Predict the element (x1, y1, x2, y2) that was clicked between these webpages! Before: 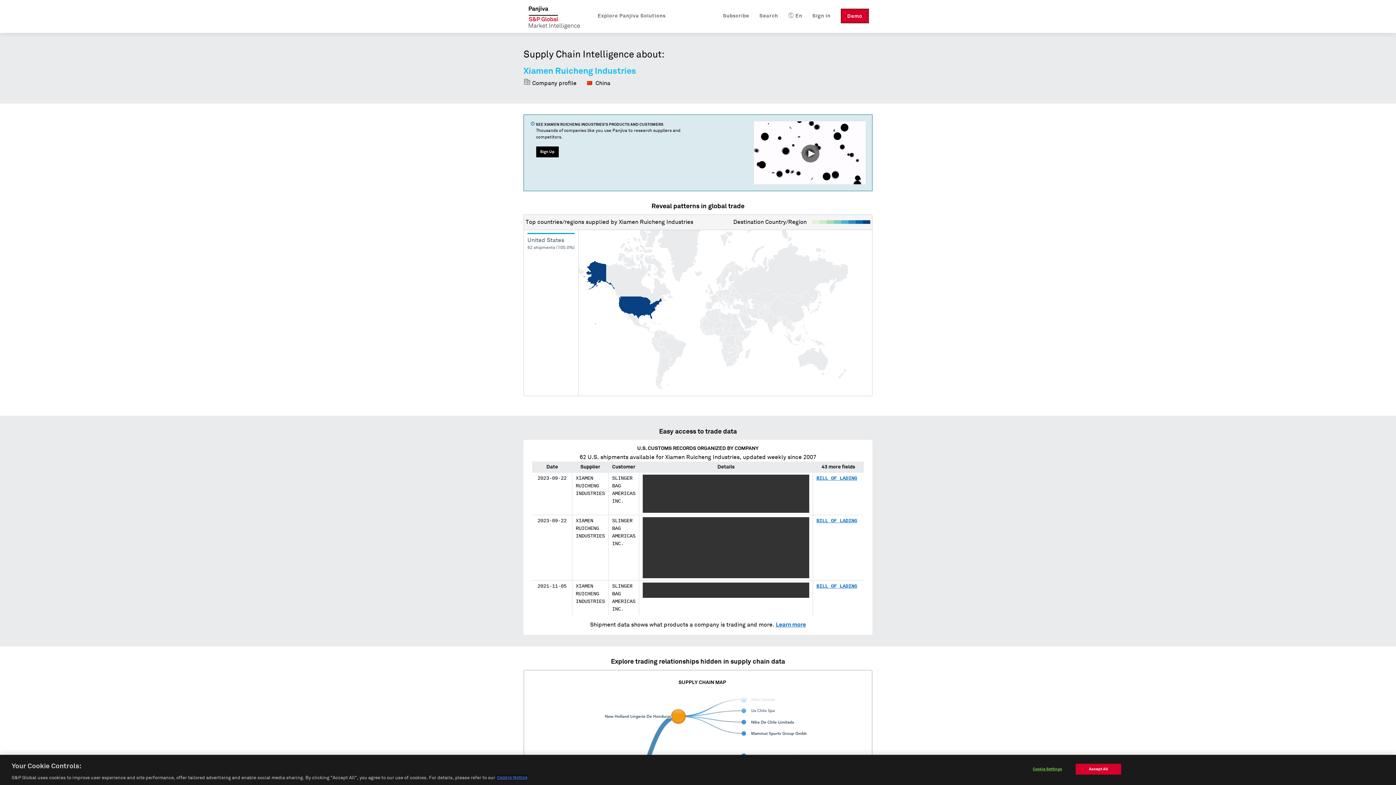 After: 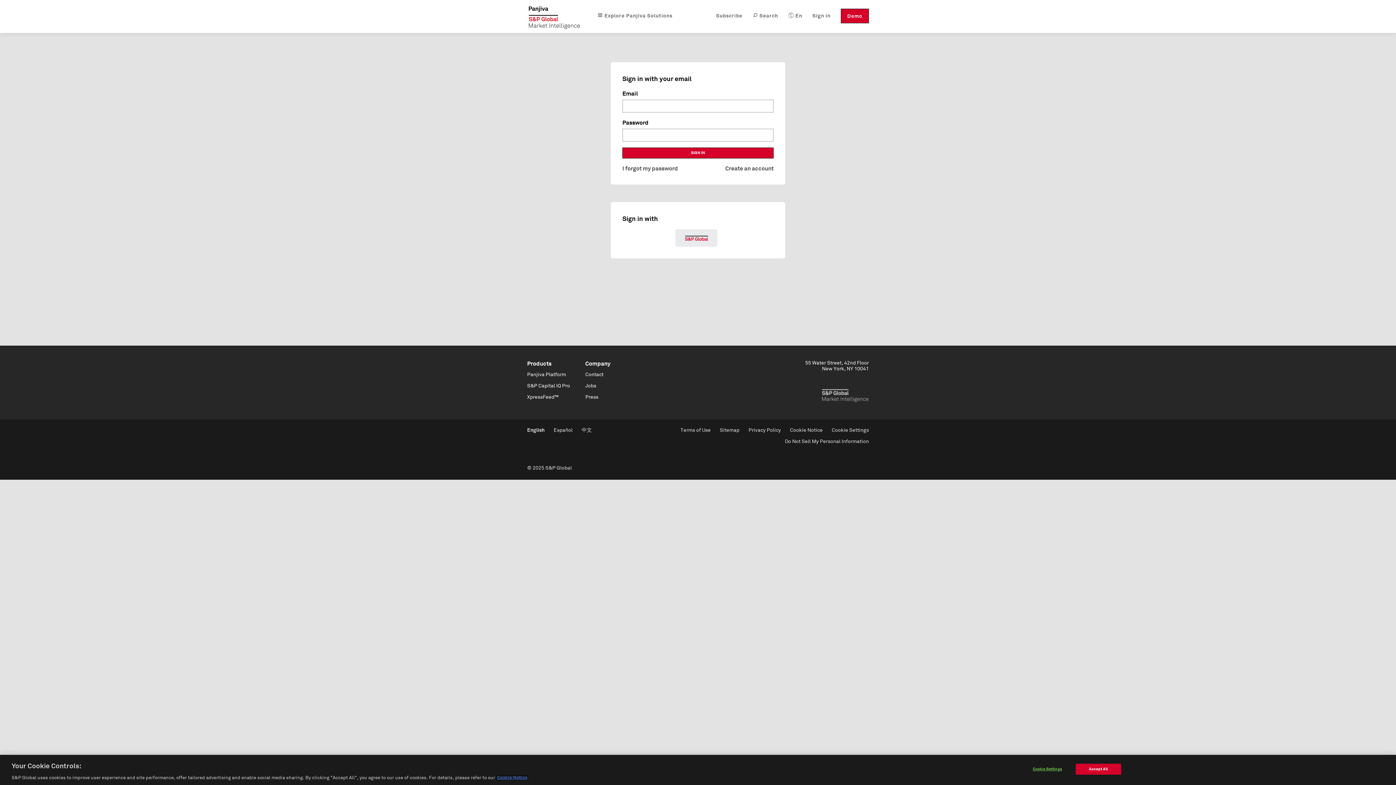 Action: bbox: (812, 8, 830, 23) label: Sign in